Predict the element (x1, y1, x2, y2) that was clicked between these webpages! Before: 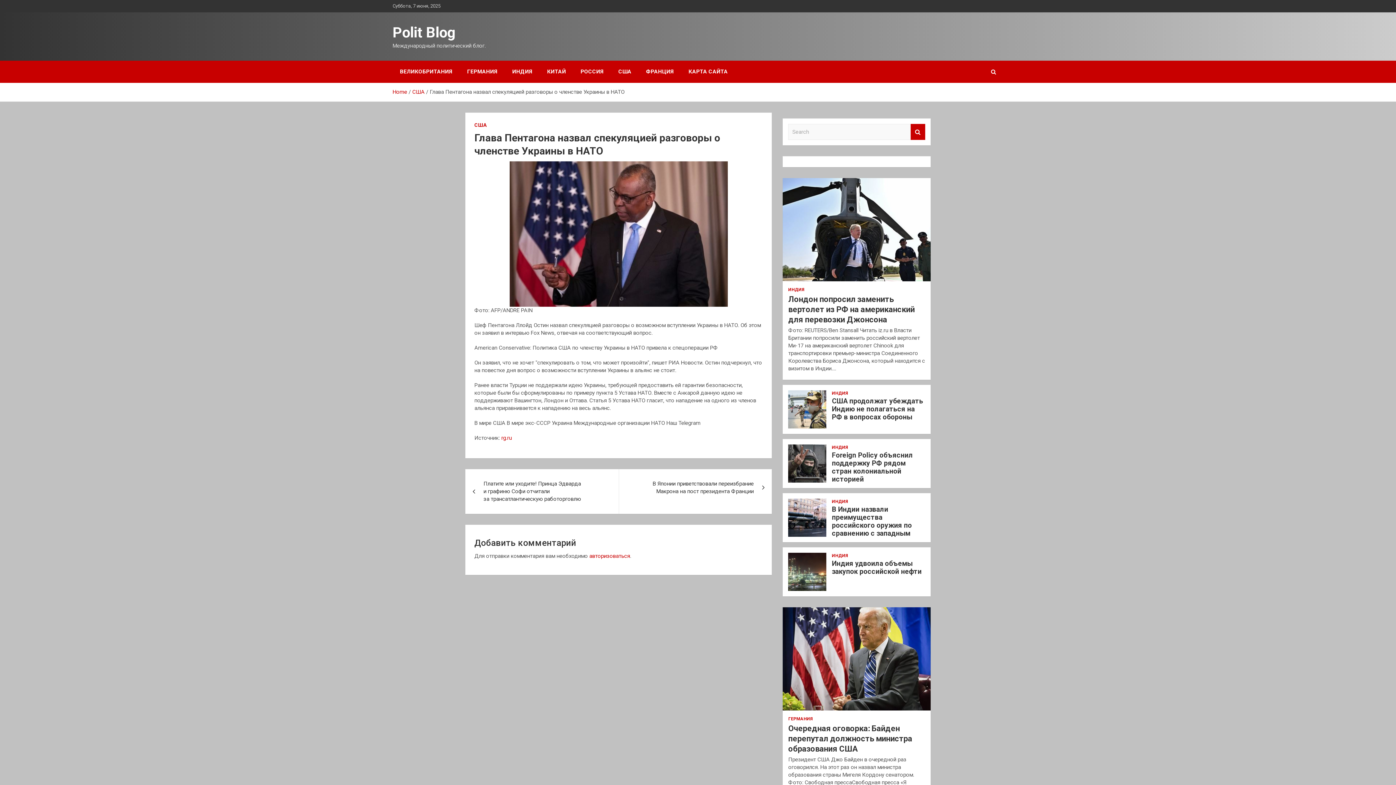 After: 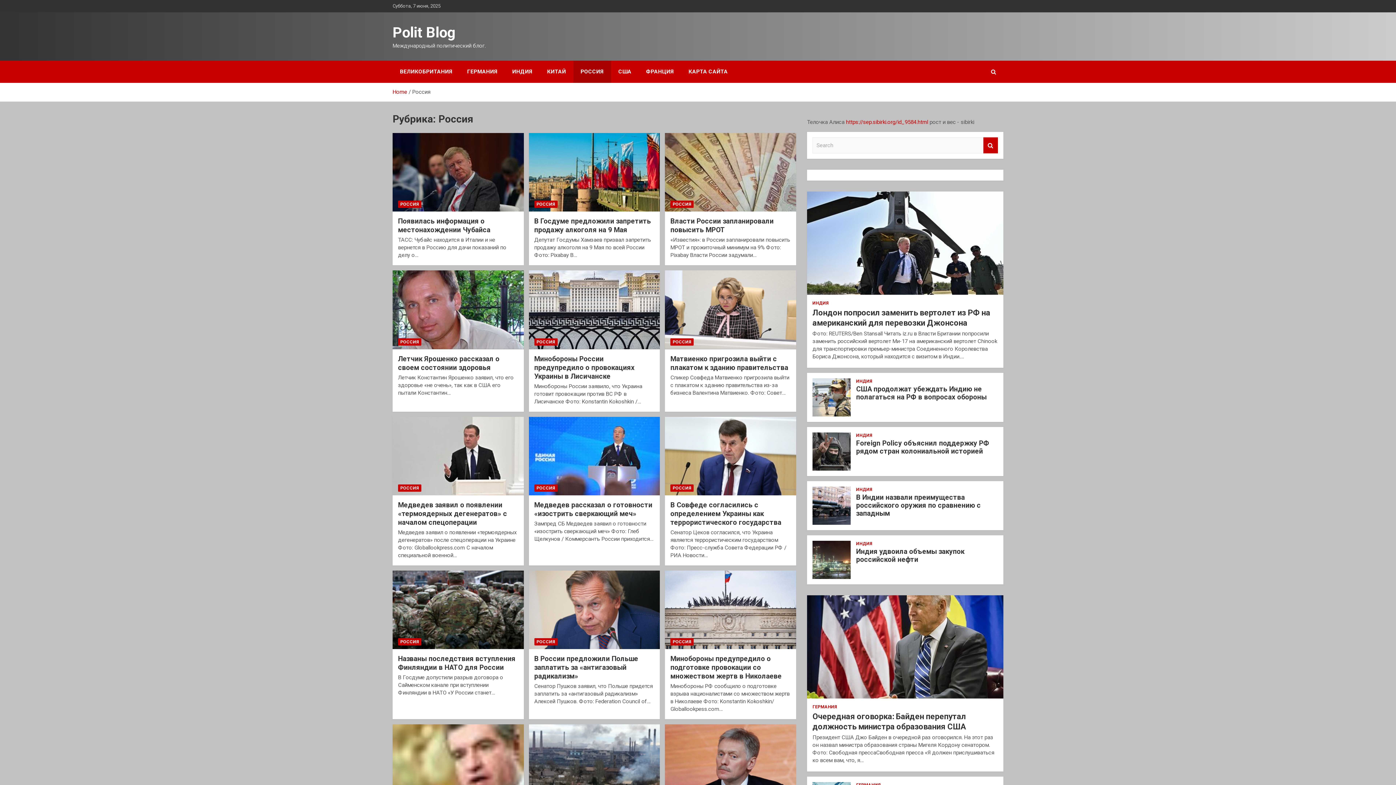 Action: bbox: (573, 60, 611, 82) label: РОССИЯ